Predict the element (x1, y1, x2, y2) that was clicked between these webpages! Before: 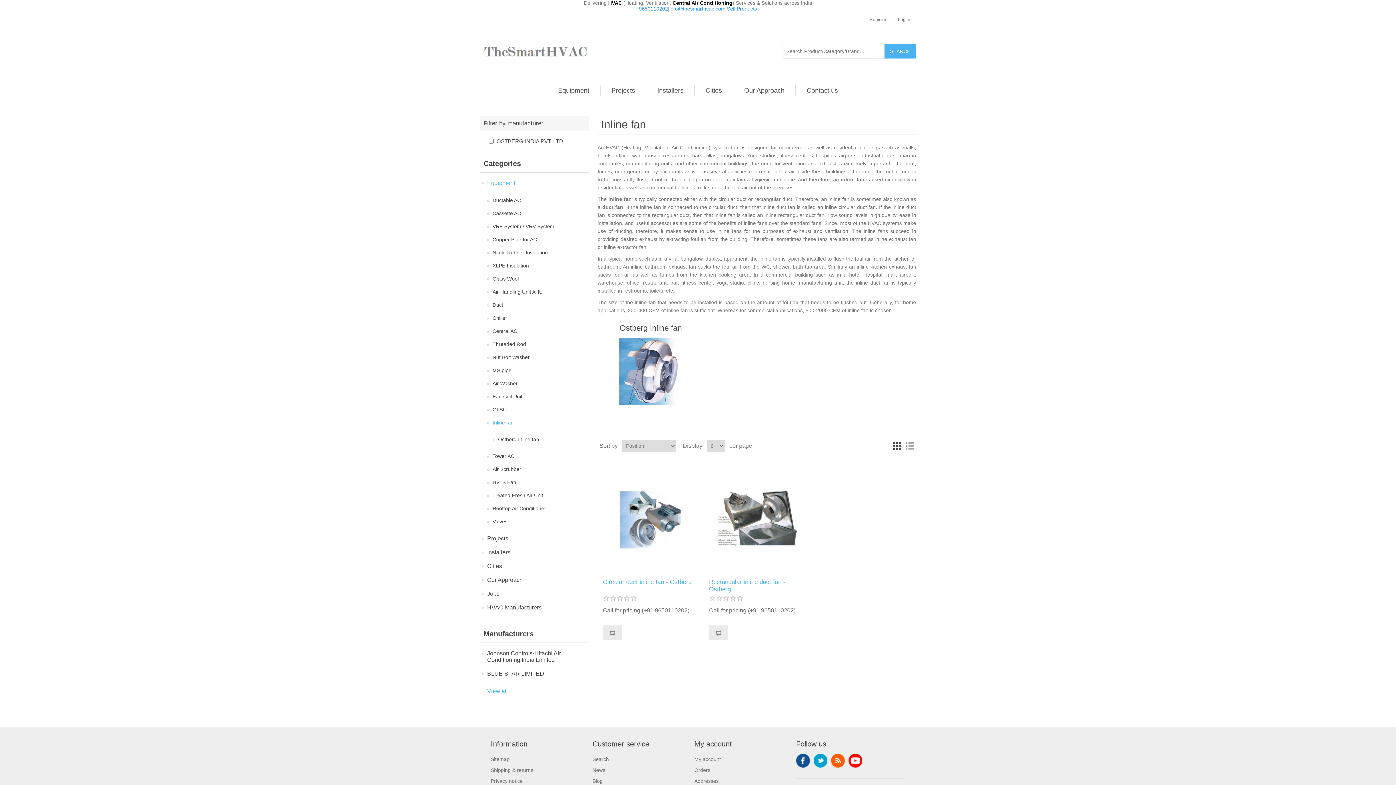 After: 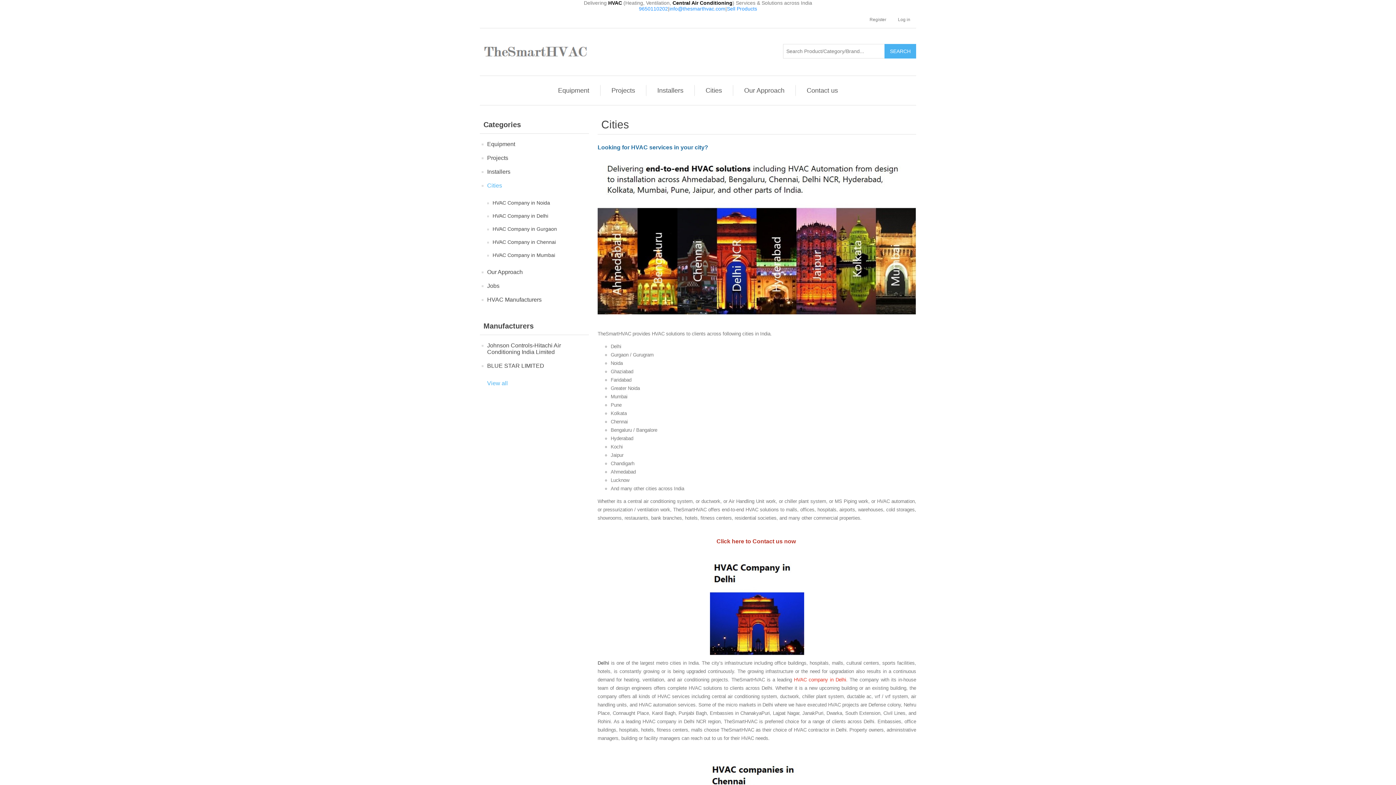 Action: label: Cities bbox: (487, 561, 502, 571)